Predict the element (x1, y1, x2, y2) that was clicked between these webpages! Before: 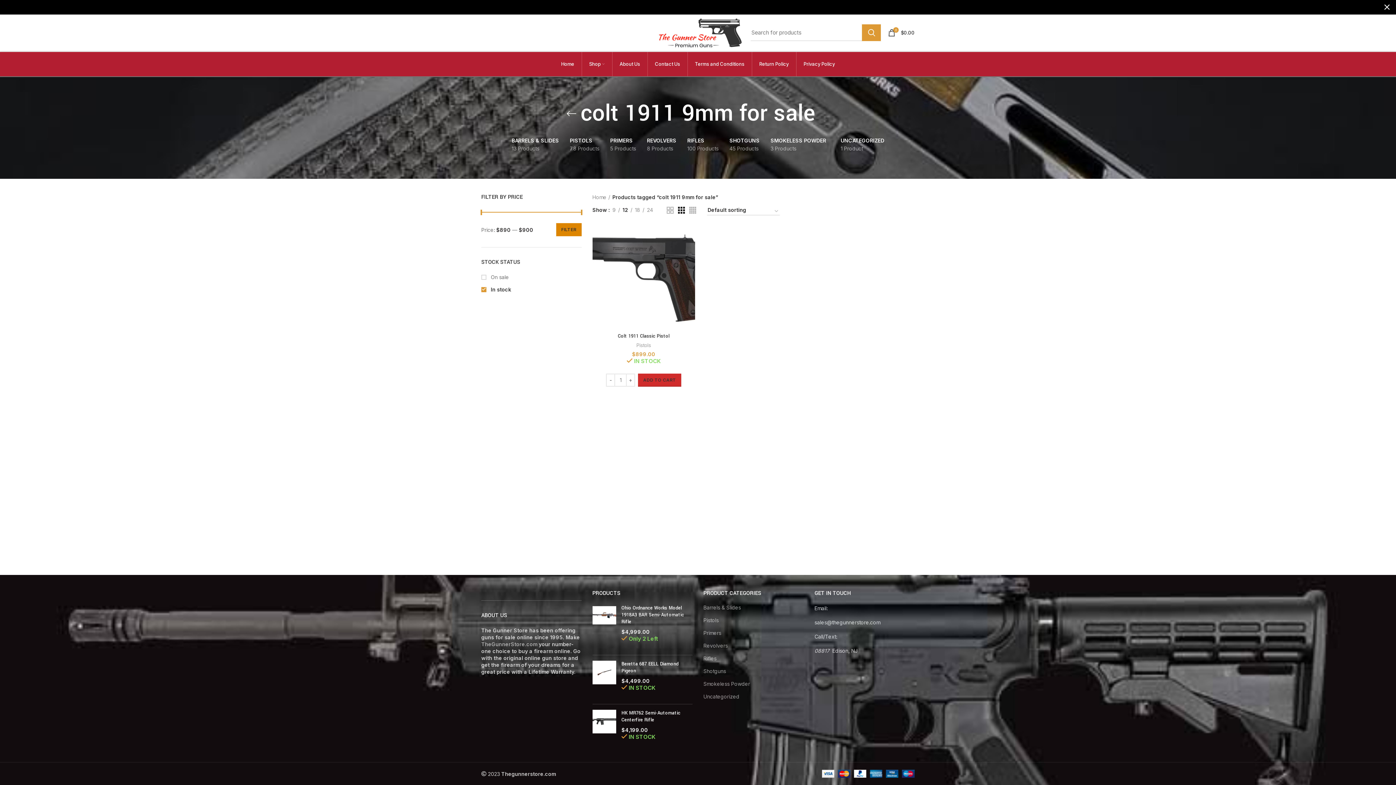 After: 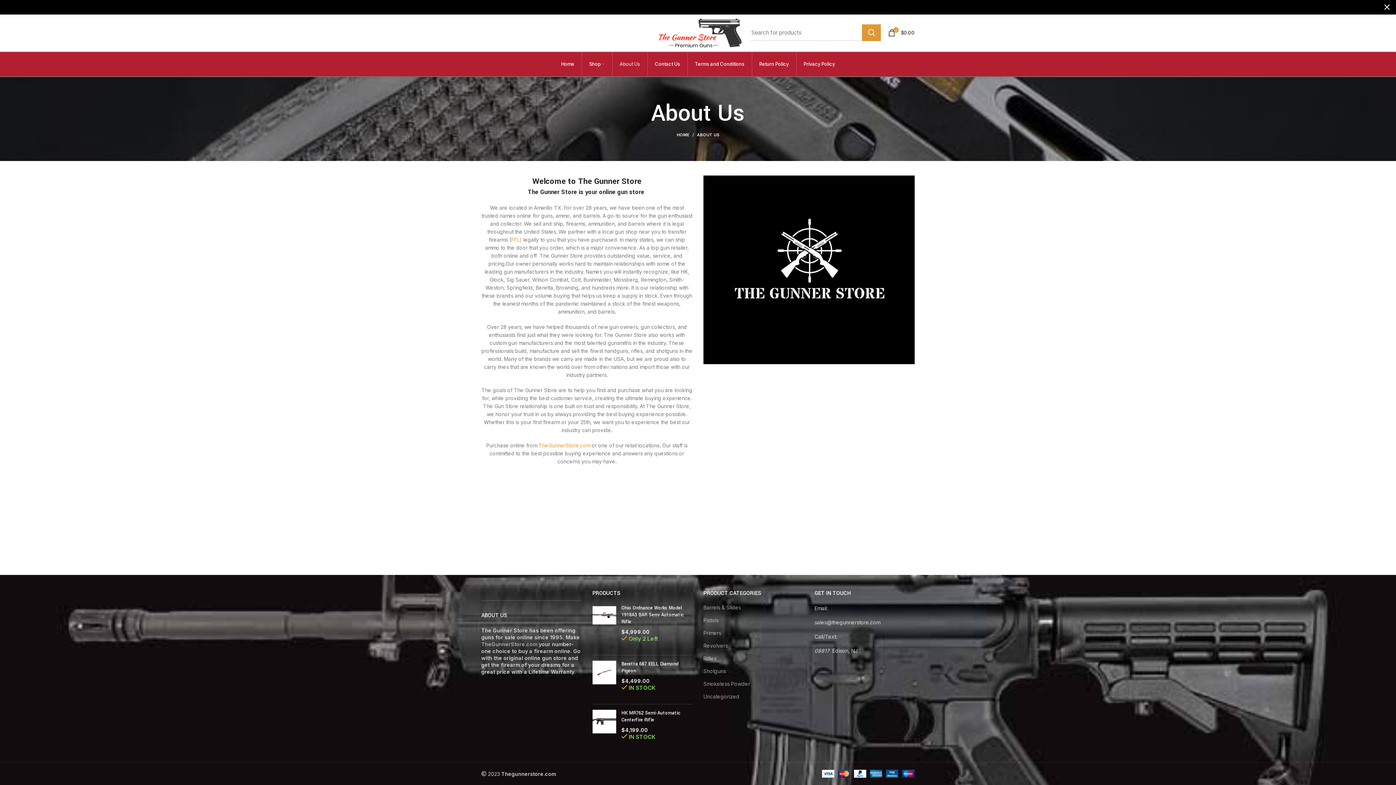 Action: bbox: (612, 52, 647, 76) label: About Us